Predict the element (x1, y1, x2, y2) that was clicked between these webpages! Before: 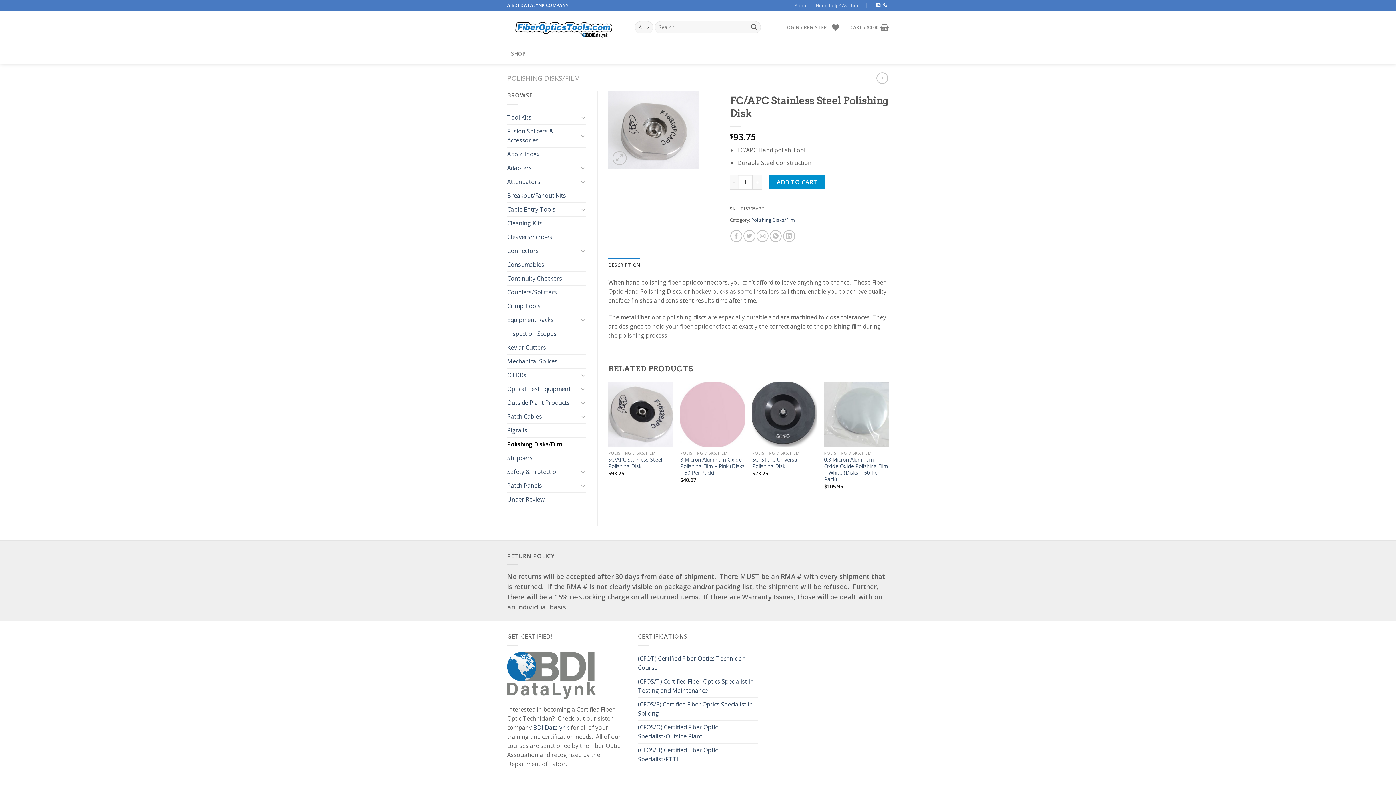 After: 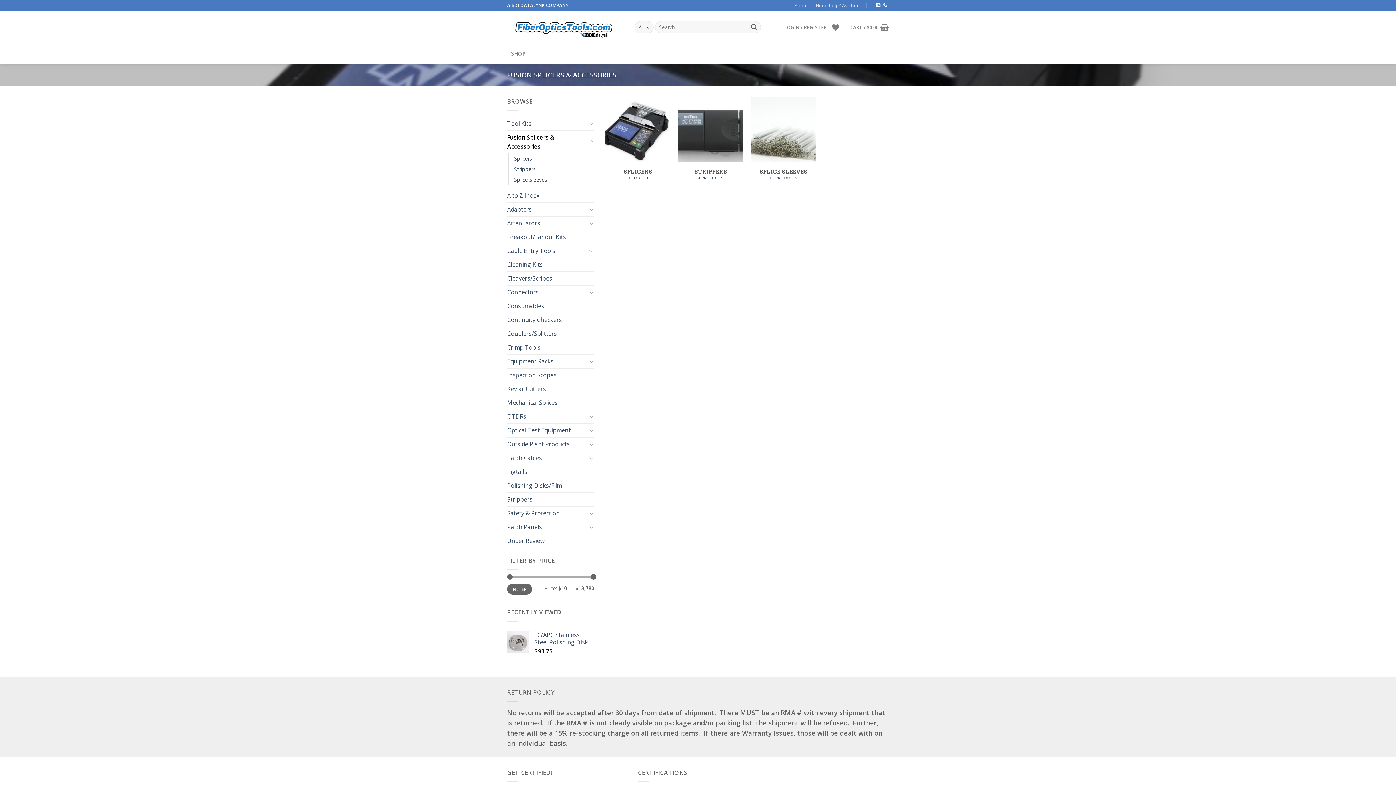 Action: label: Fusion Splicers & Accessories bbox: (507, 124, 578, 147)